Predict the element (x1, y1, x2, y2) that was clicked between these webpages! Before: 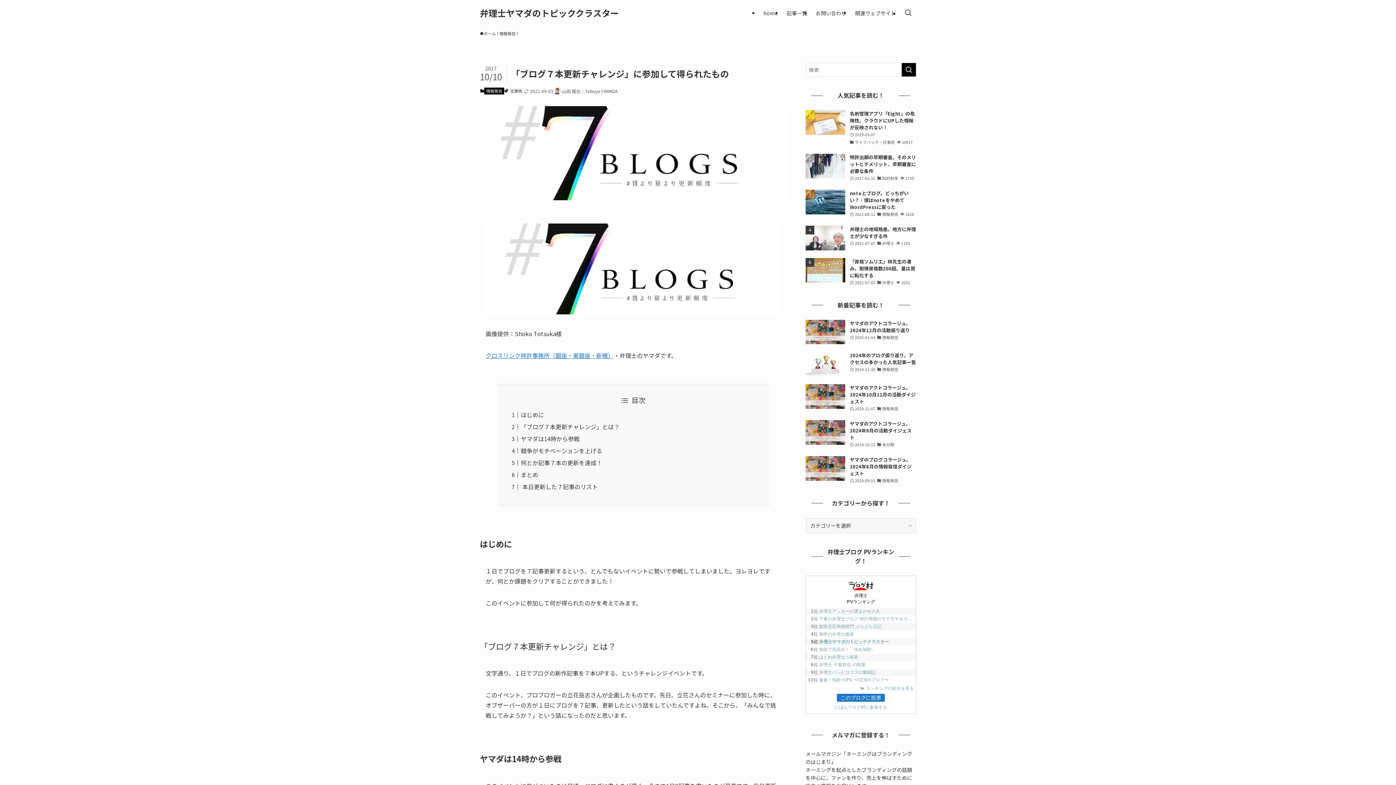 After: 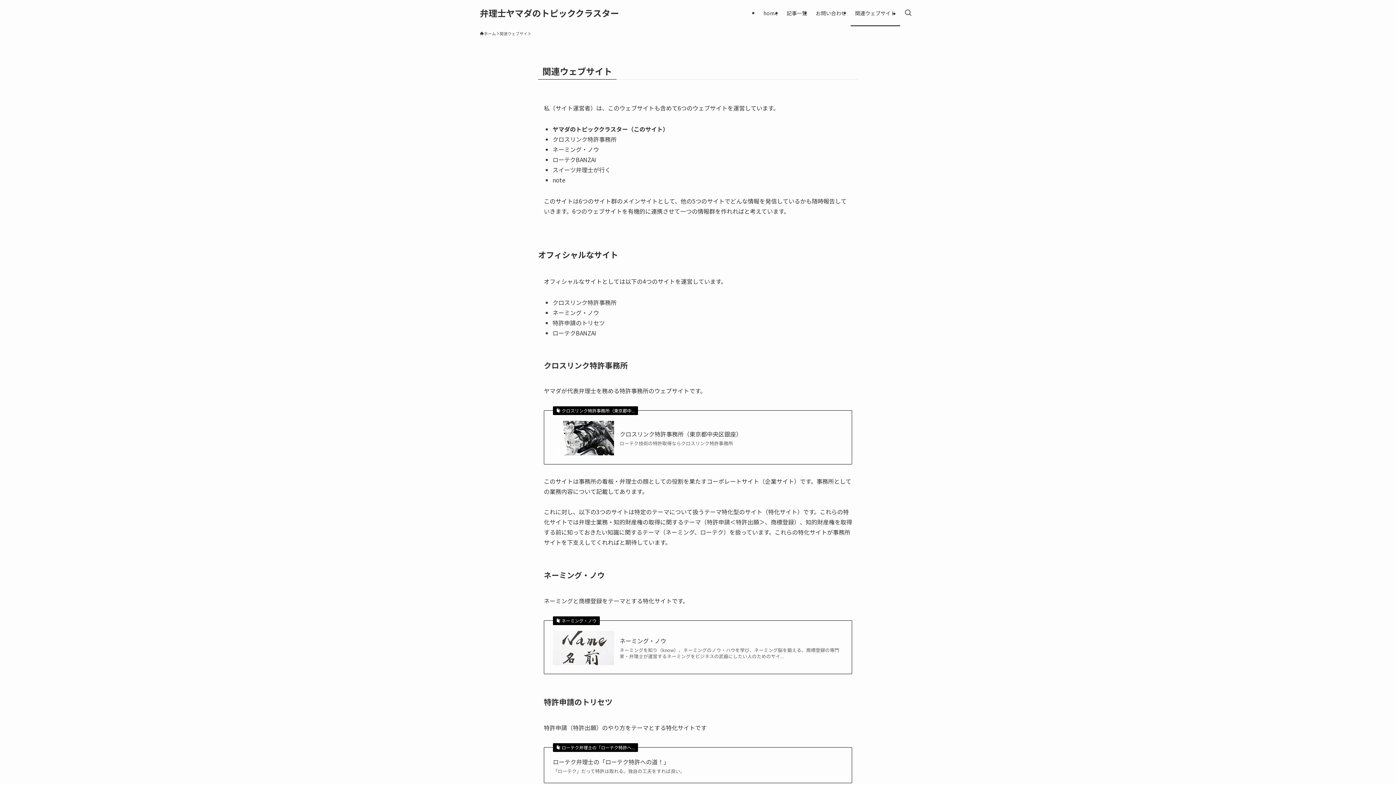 Action: bbox: (850, 0, 900, 26) label: 関連ウェブサイト